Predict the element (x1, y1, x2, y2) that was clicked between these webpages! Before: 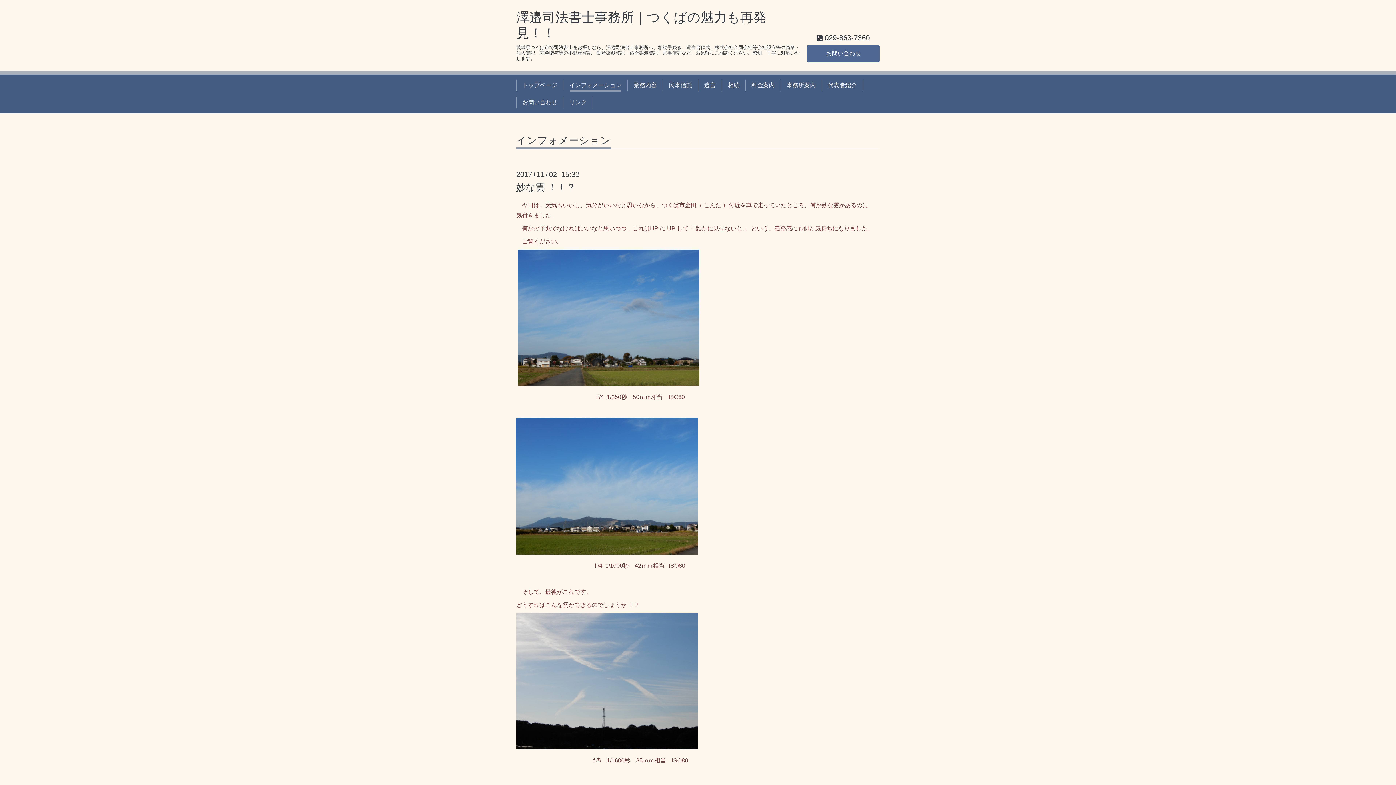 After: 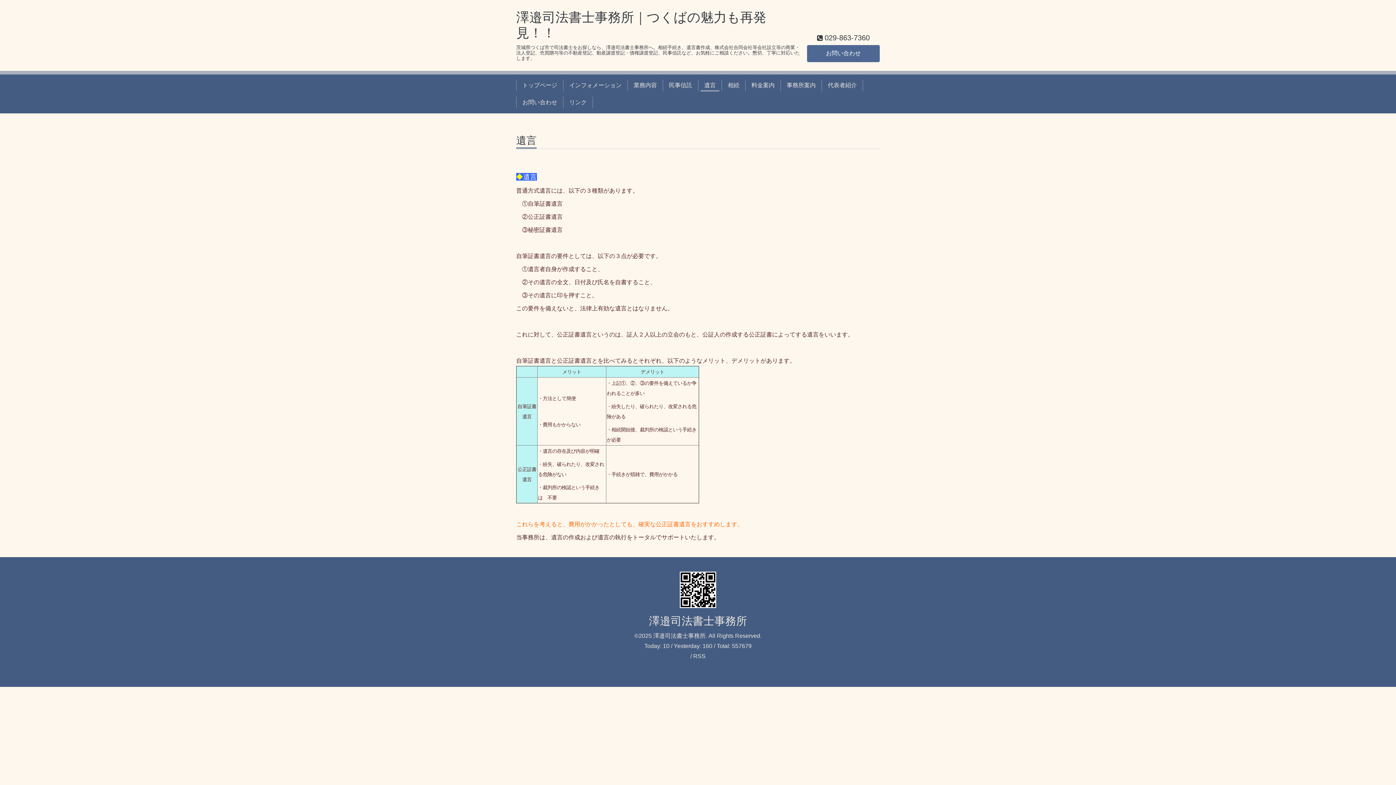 Action: label: 遺言 bbox: (701, 79, 718, 91)